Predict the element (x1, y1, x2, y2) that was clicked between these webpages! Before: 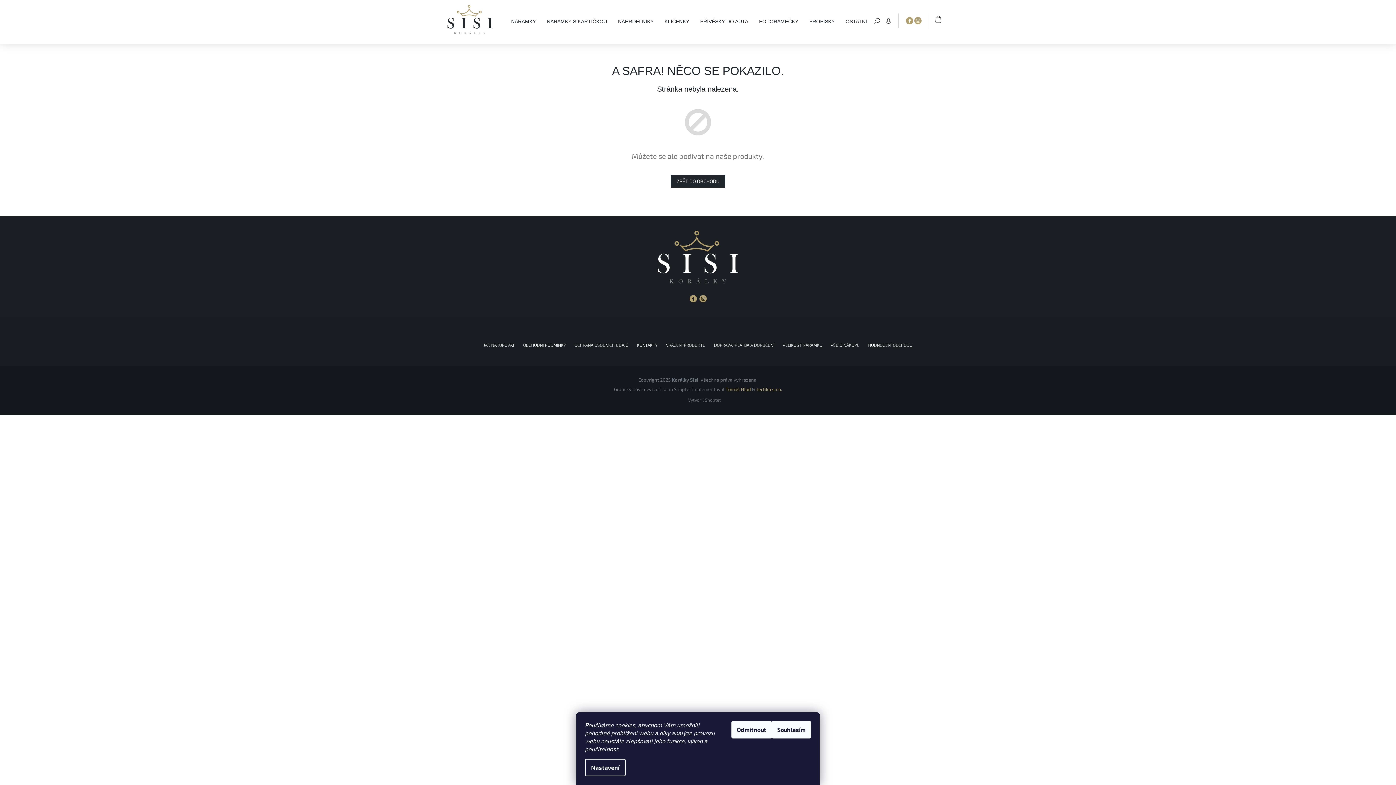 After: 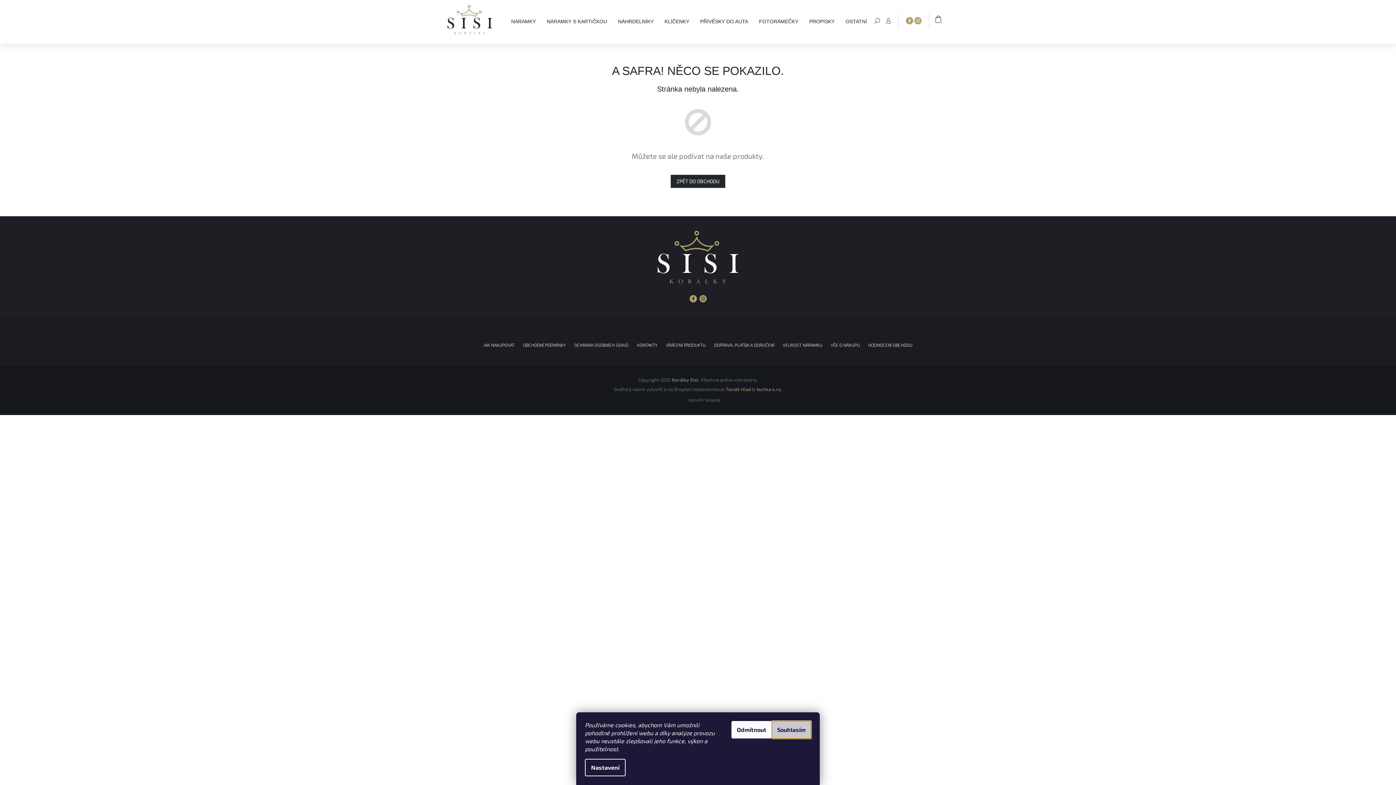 Action: label: Souhlasím bbox: (772, 721, 811, 738)